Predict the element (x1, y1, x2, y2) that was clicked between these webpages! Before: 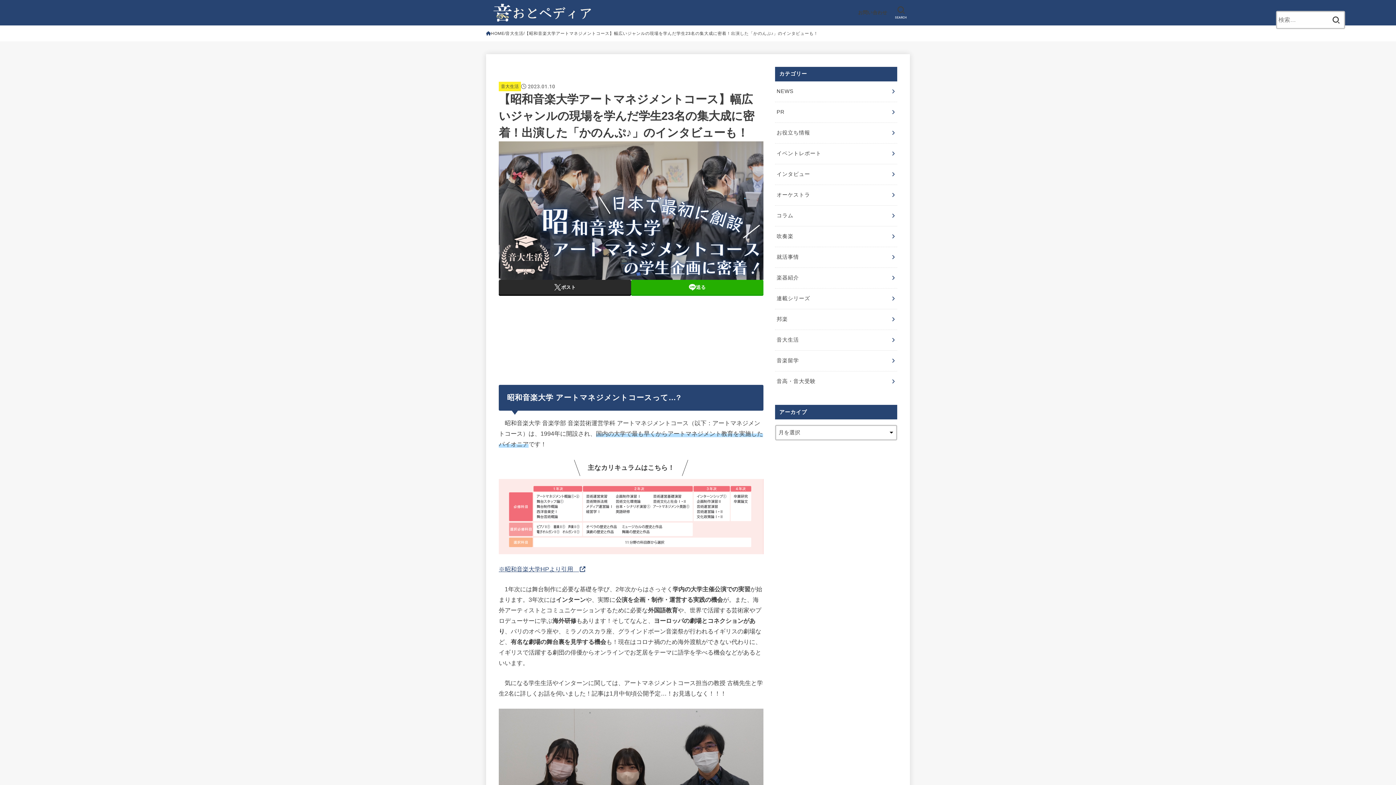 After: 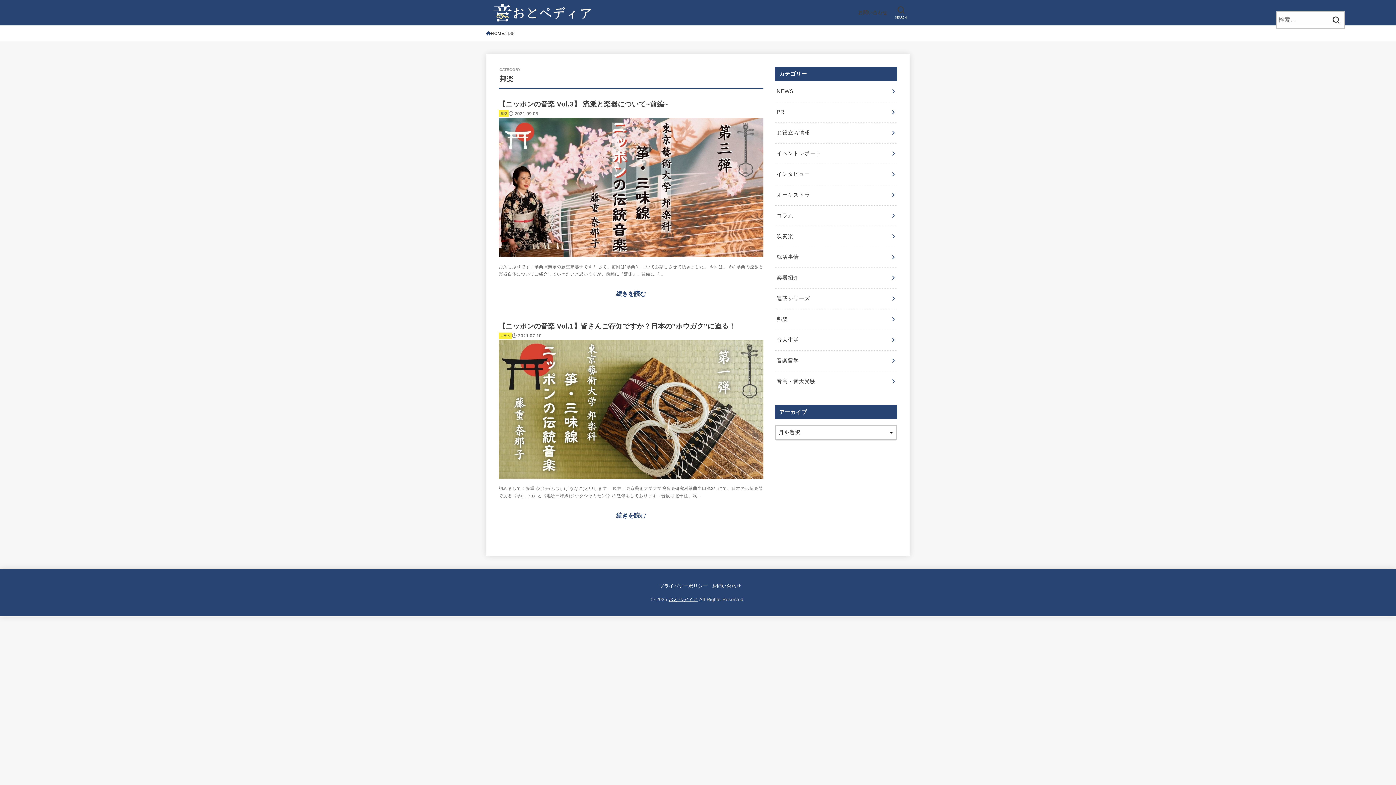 Action: label: 邦楽 bbox: (775, 309, 897, 329)